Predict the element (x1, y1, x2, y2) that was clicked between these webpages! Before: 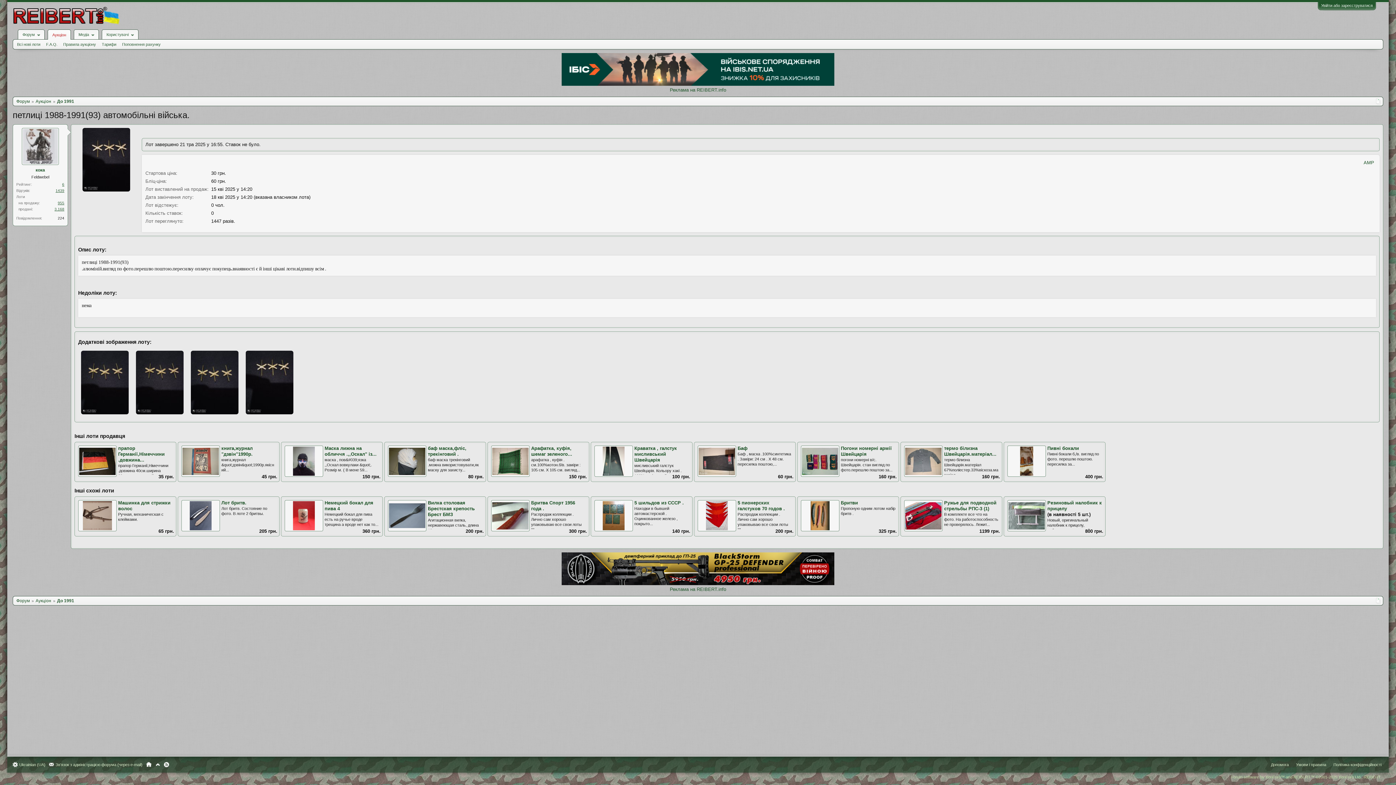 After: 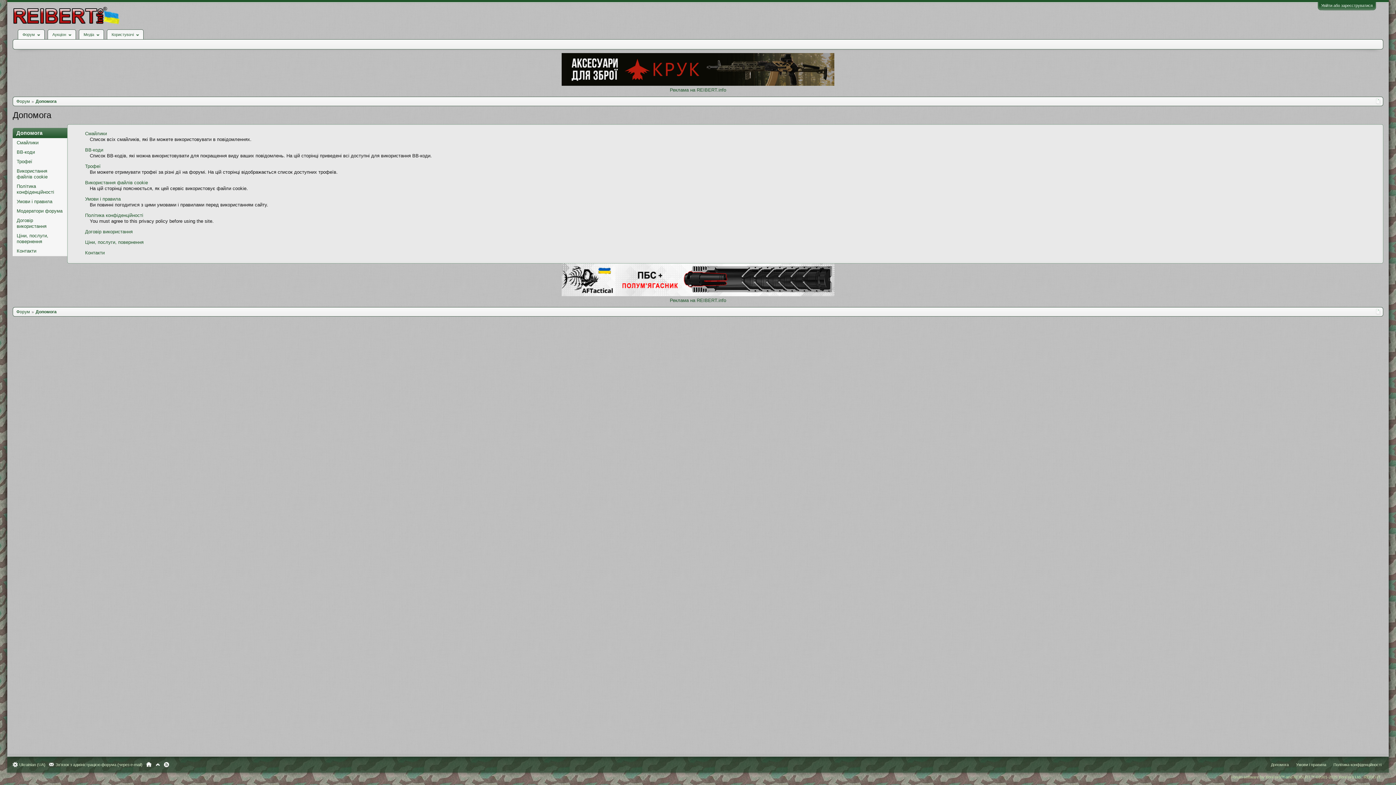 Action: label: Допомога bbox: (1269, 760, 1290, 769)